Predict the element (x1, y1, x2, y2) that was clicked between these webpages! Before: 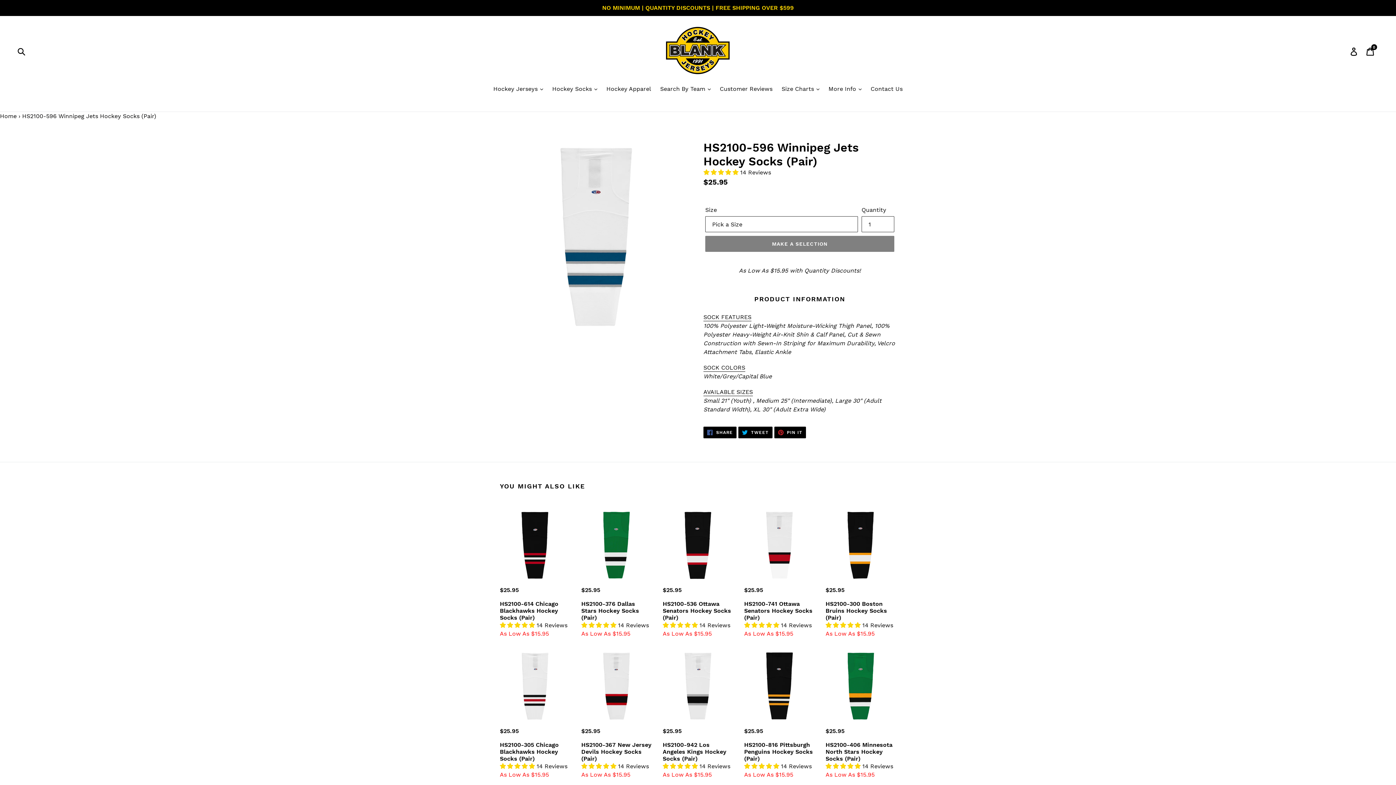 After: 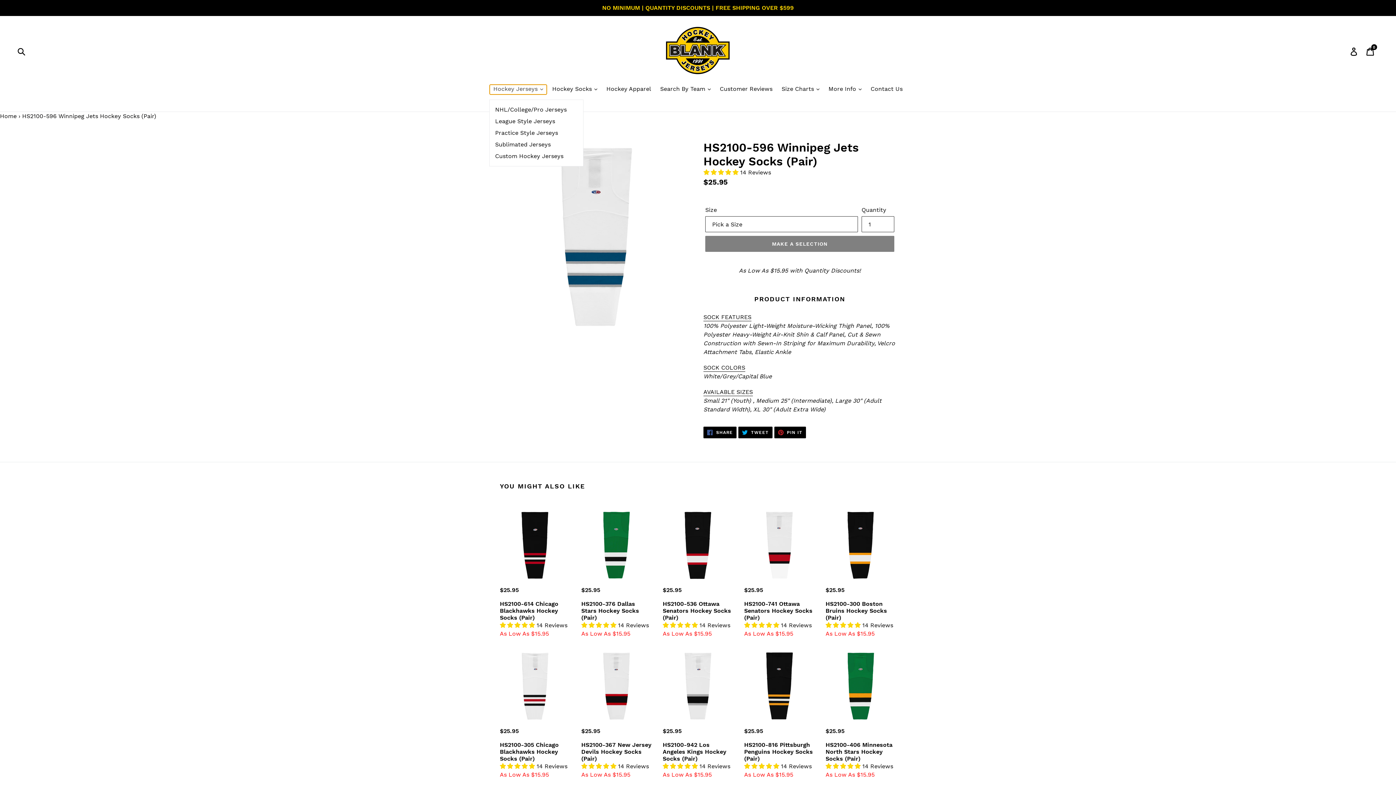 Action: bbox: (489, 84, 546, 94) label: Hockey Jerseys 